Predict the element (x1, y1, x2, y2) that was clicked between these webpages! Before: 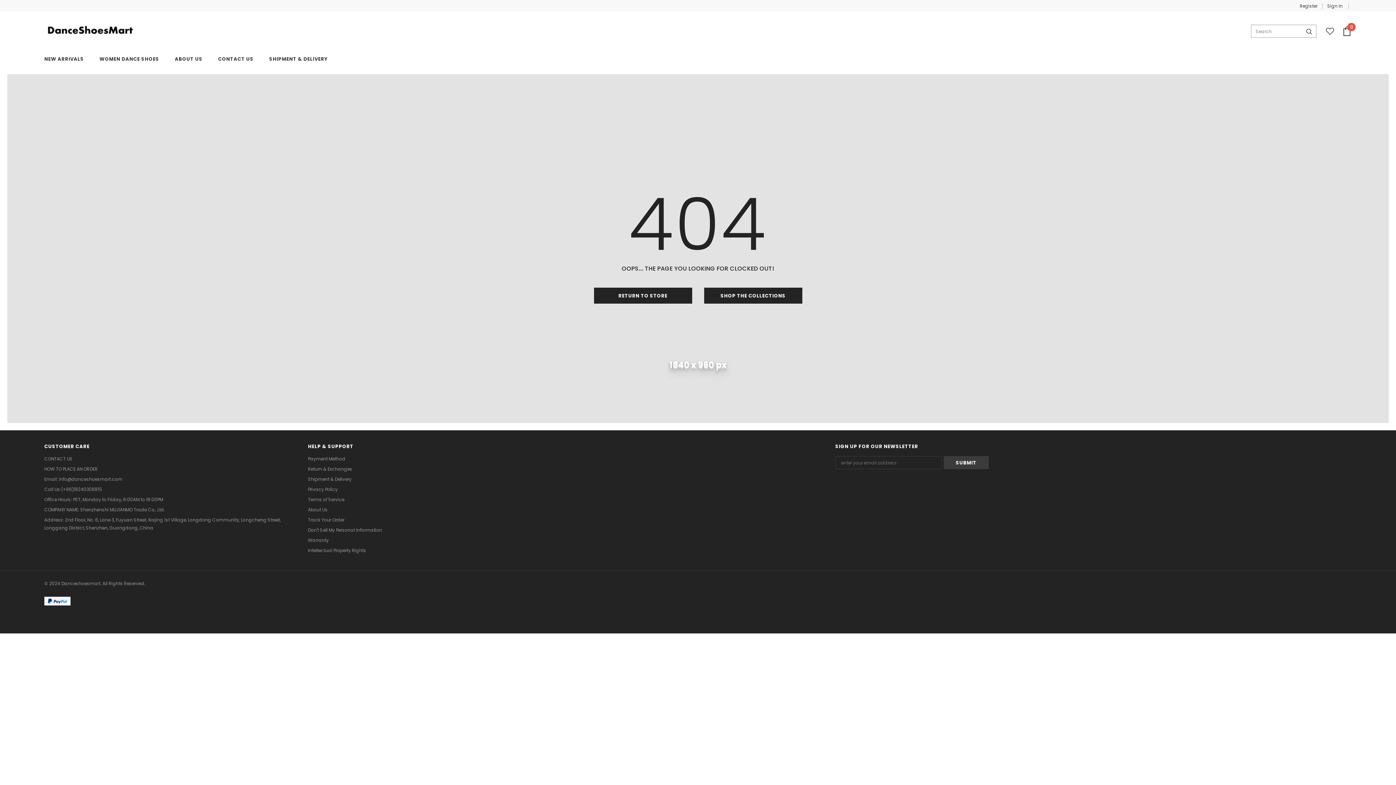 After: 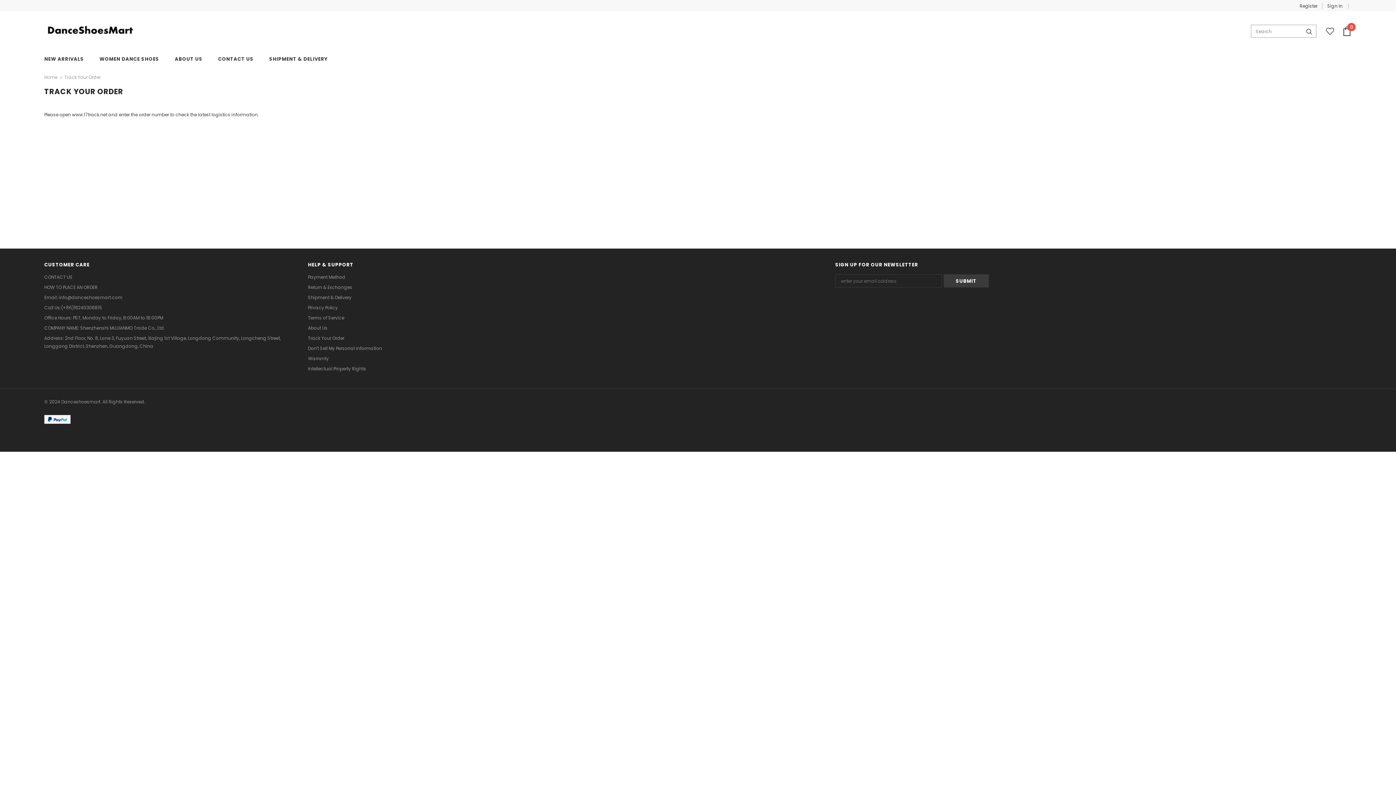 Action: label: Track Your Order bbox: (308, 515, 344, 525)